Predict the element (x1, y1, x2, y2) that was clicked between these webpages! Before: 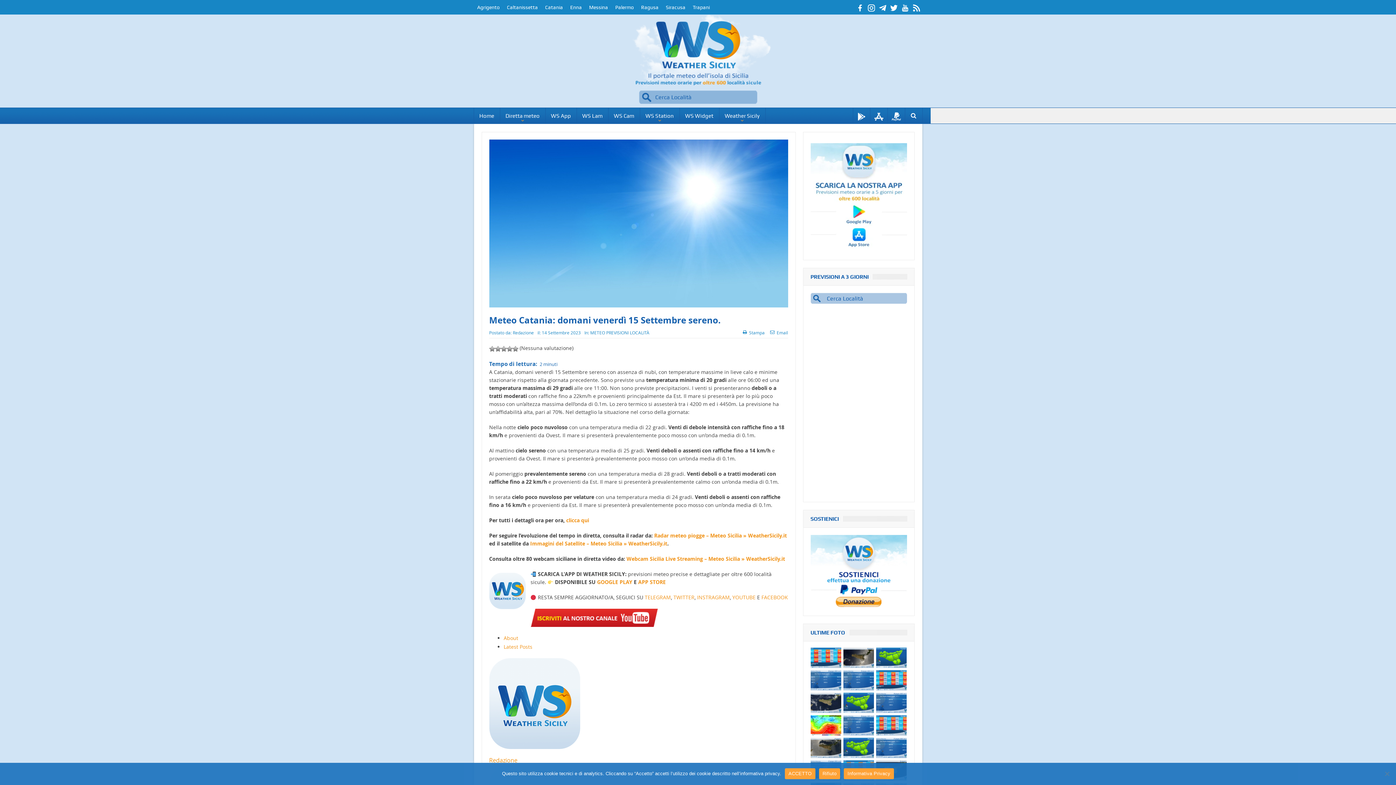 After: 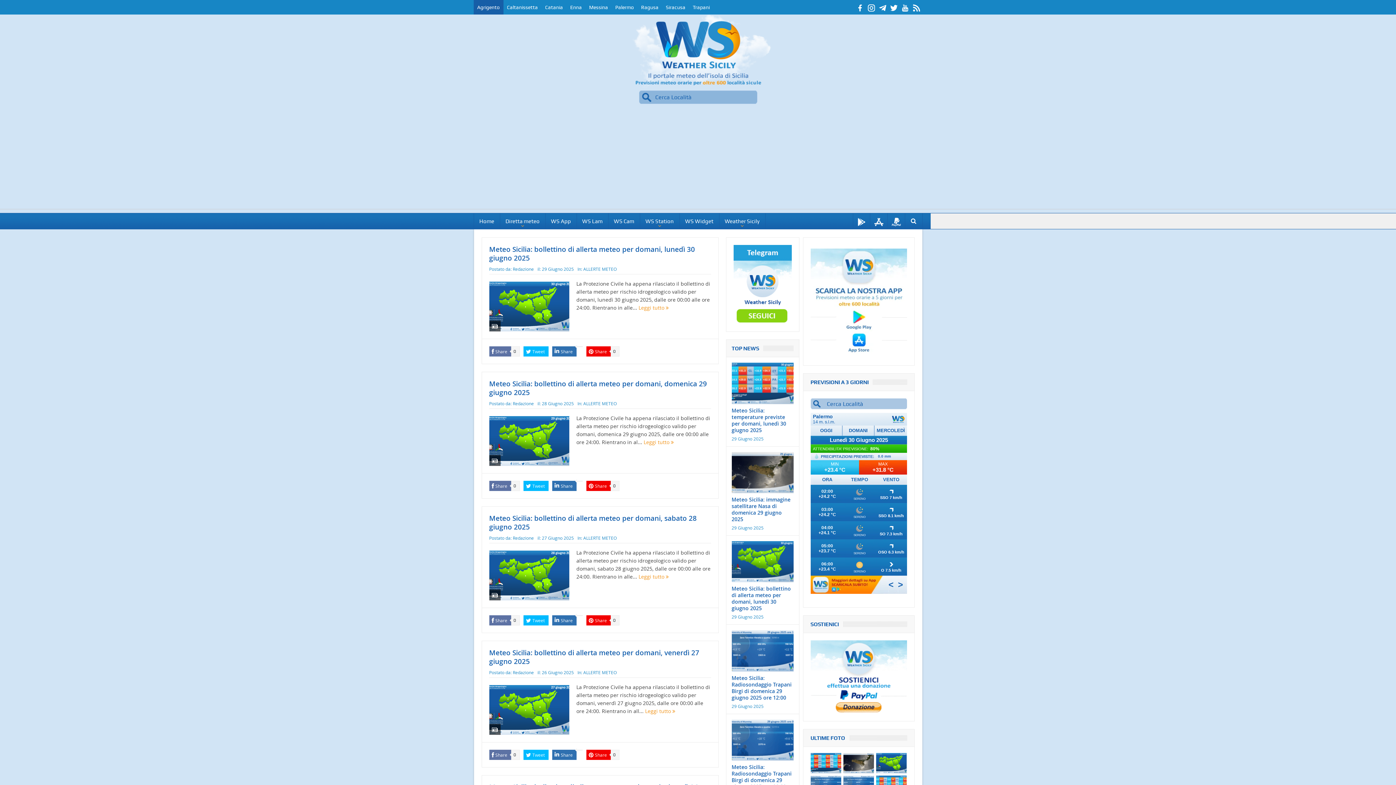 Action: bbox: (473, 0, 503, 14) label: Agrigento